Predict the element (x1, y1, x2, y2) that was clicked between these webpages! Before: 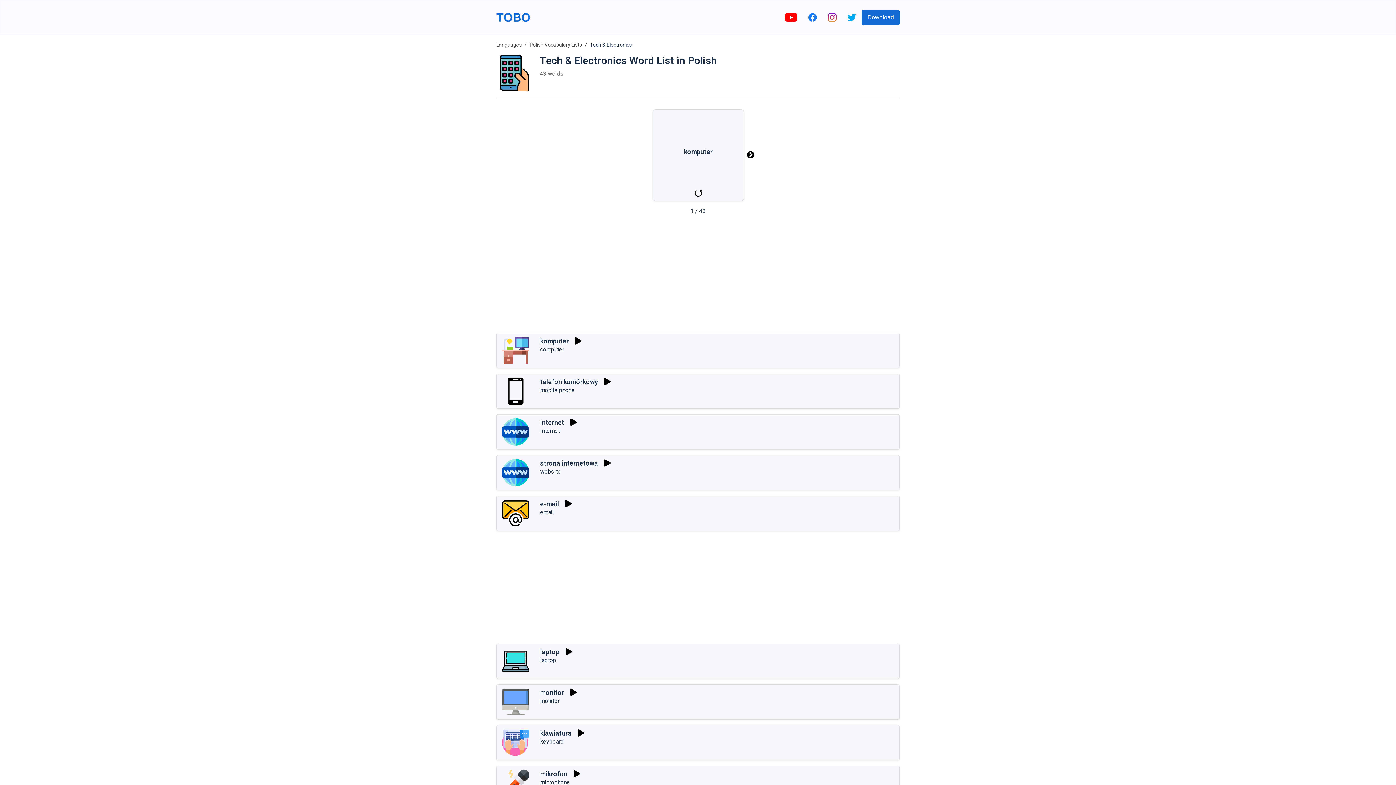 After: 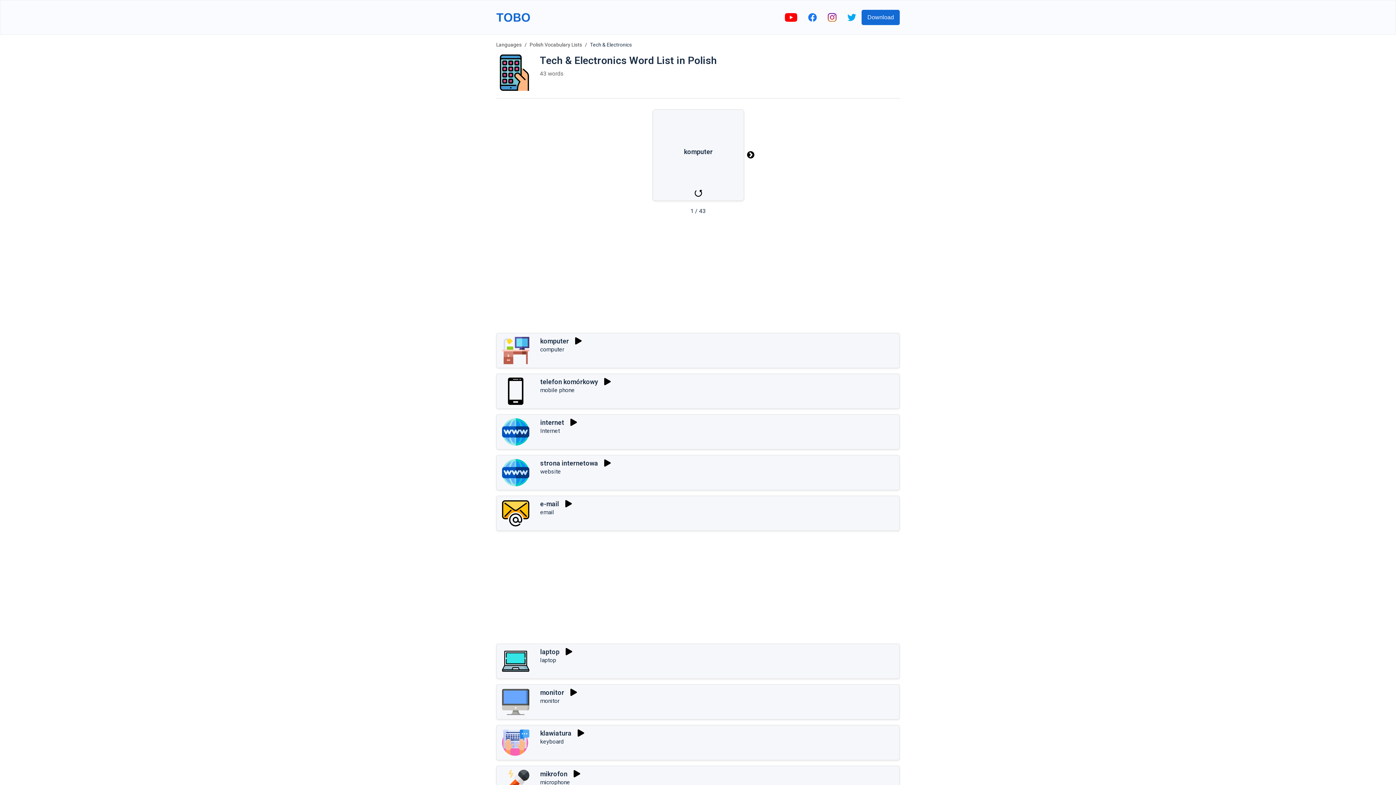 Action: bbox: (601, 377, 613, 385) label: Play